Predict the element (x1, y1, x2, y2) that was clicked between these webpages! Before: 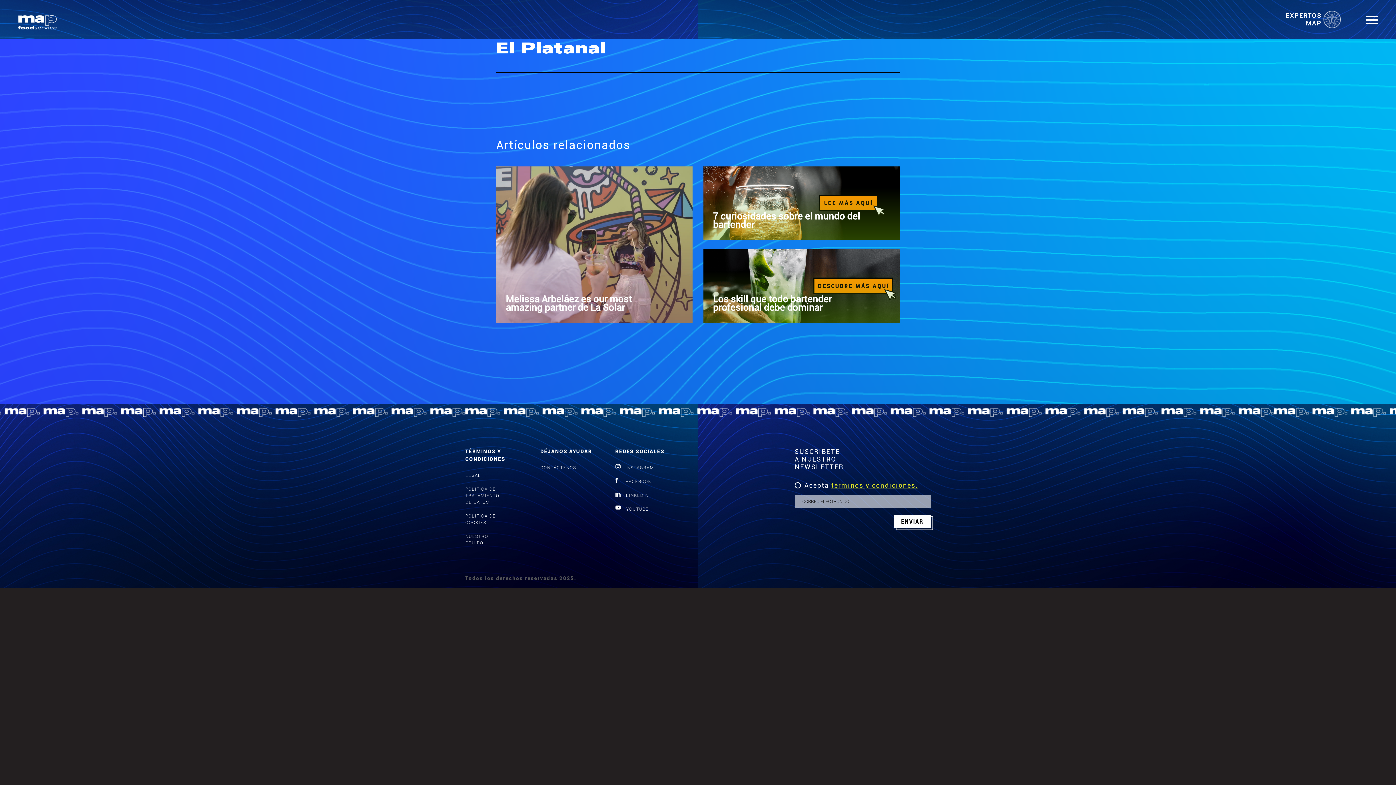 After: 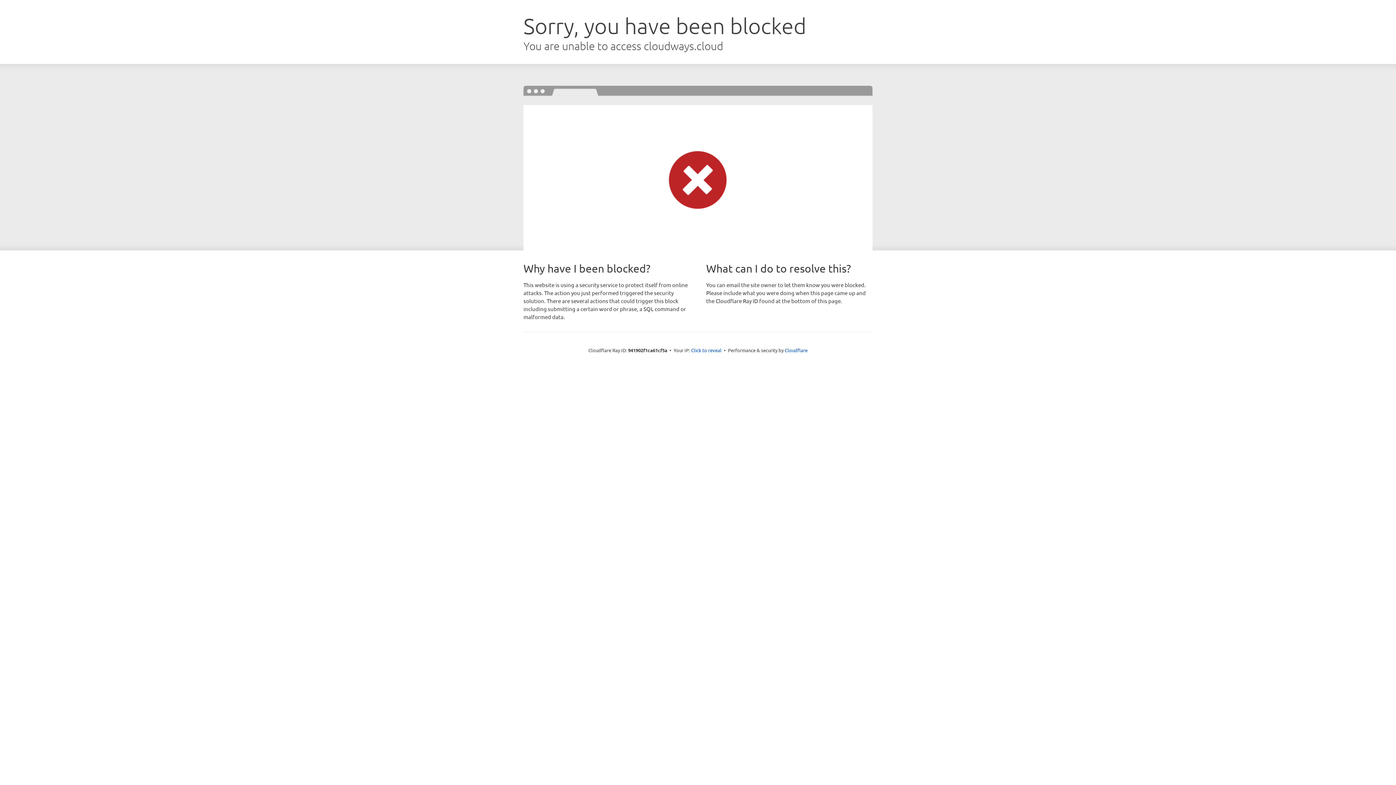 Action: label: términos y condiciones. bbox: (831, 481, 918, 489)